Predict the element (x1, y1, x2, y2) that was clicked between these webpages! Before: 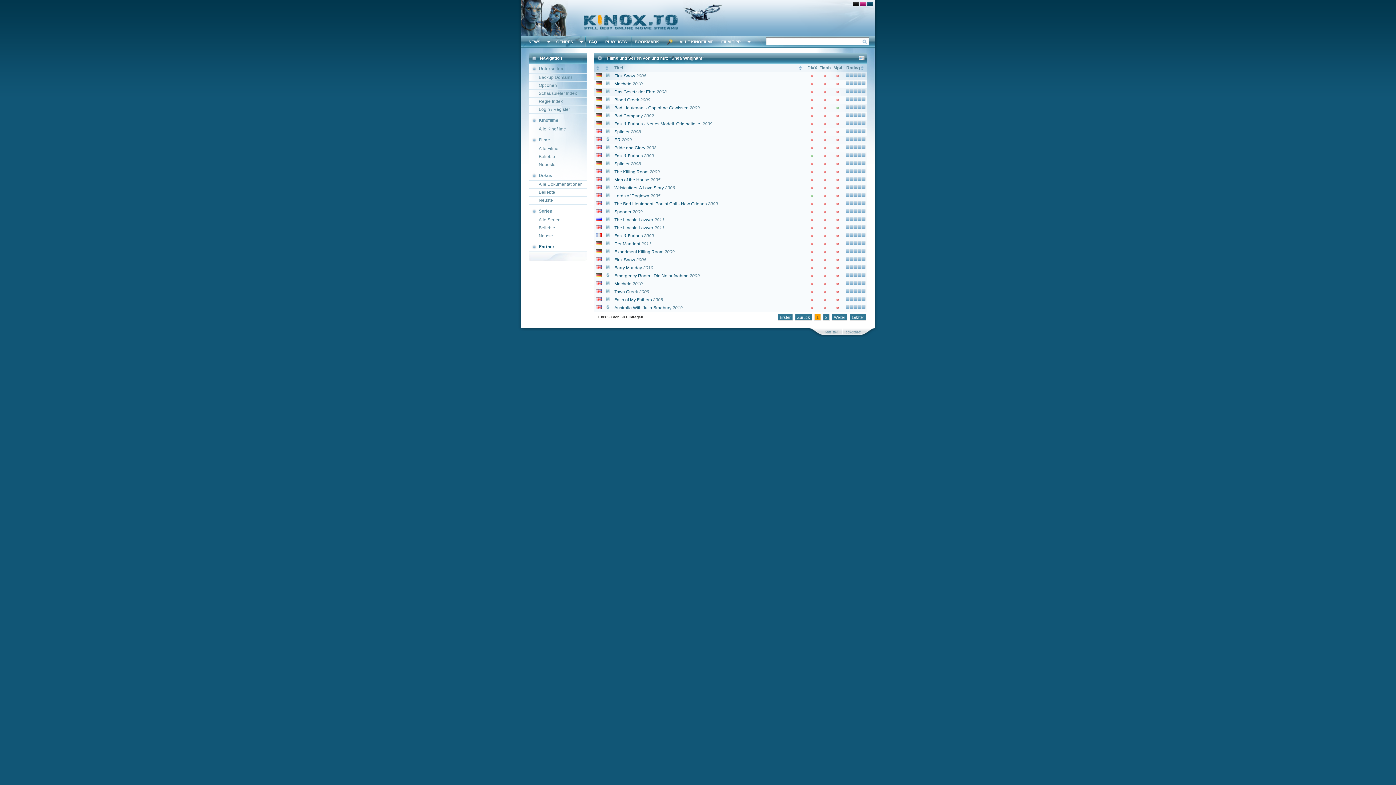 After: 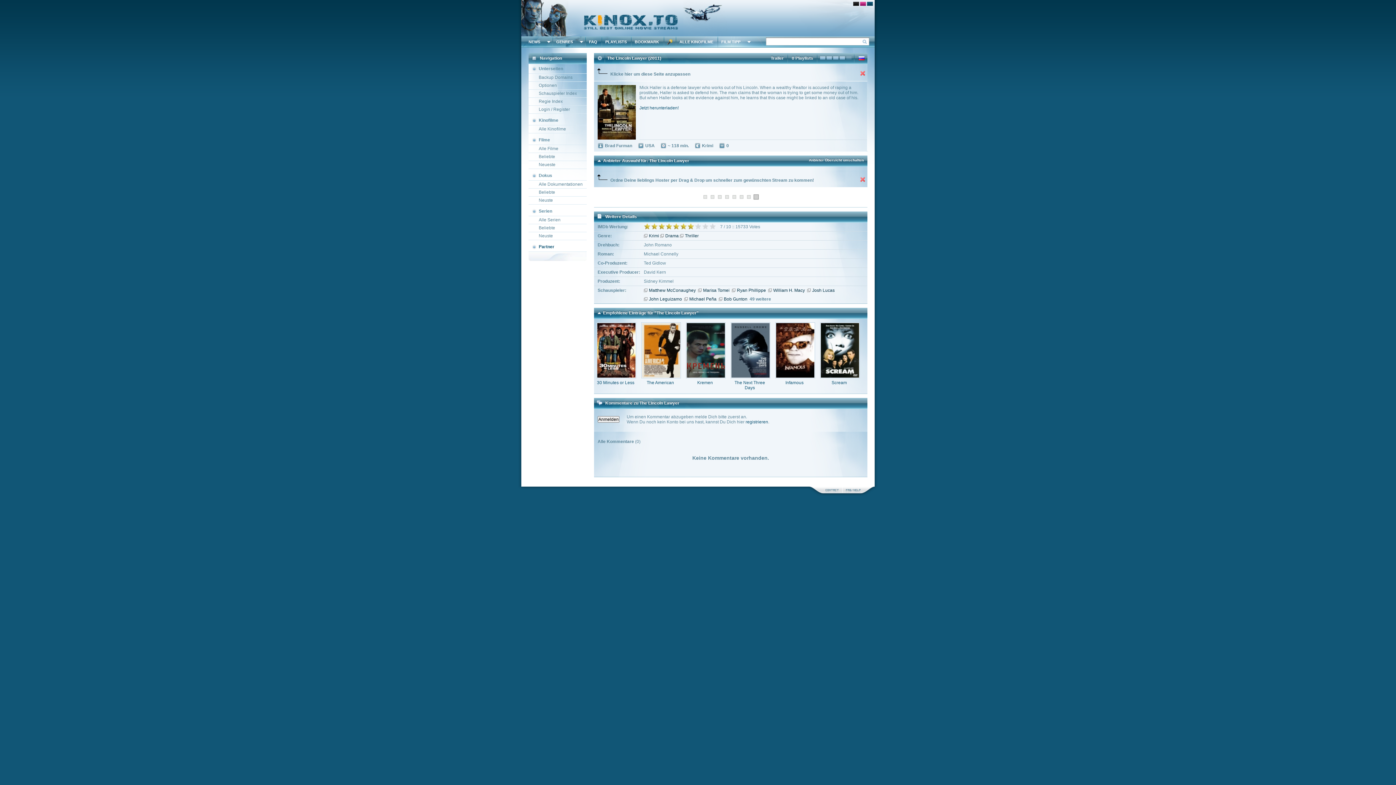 Action: label: The Lincoln Lawyer bbox: (614, 217, 653, 222)